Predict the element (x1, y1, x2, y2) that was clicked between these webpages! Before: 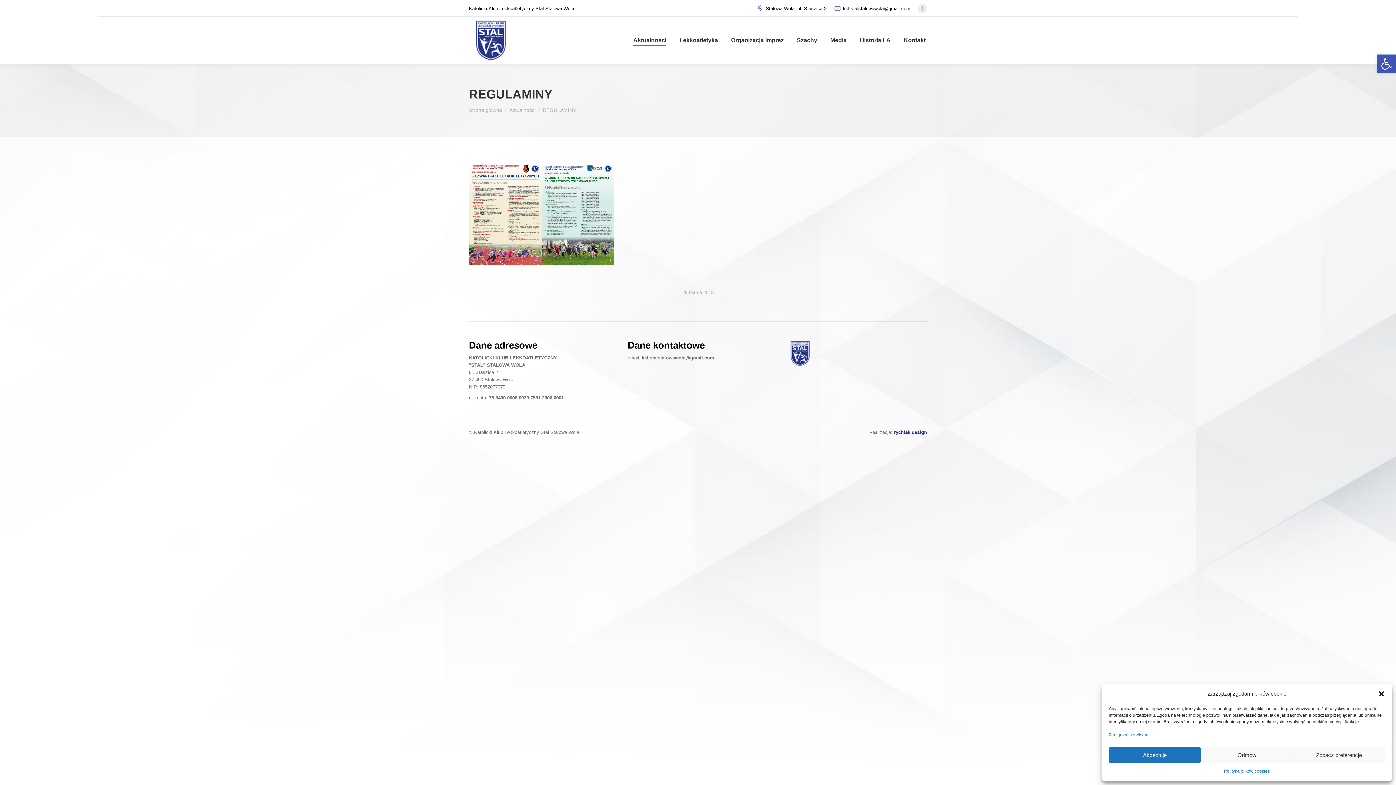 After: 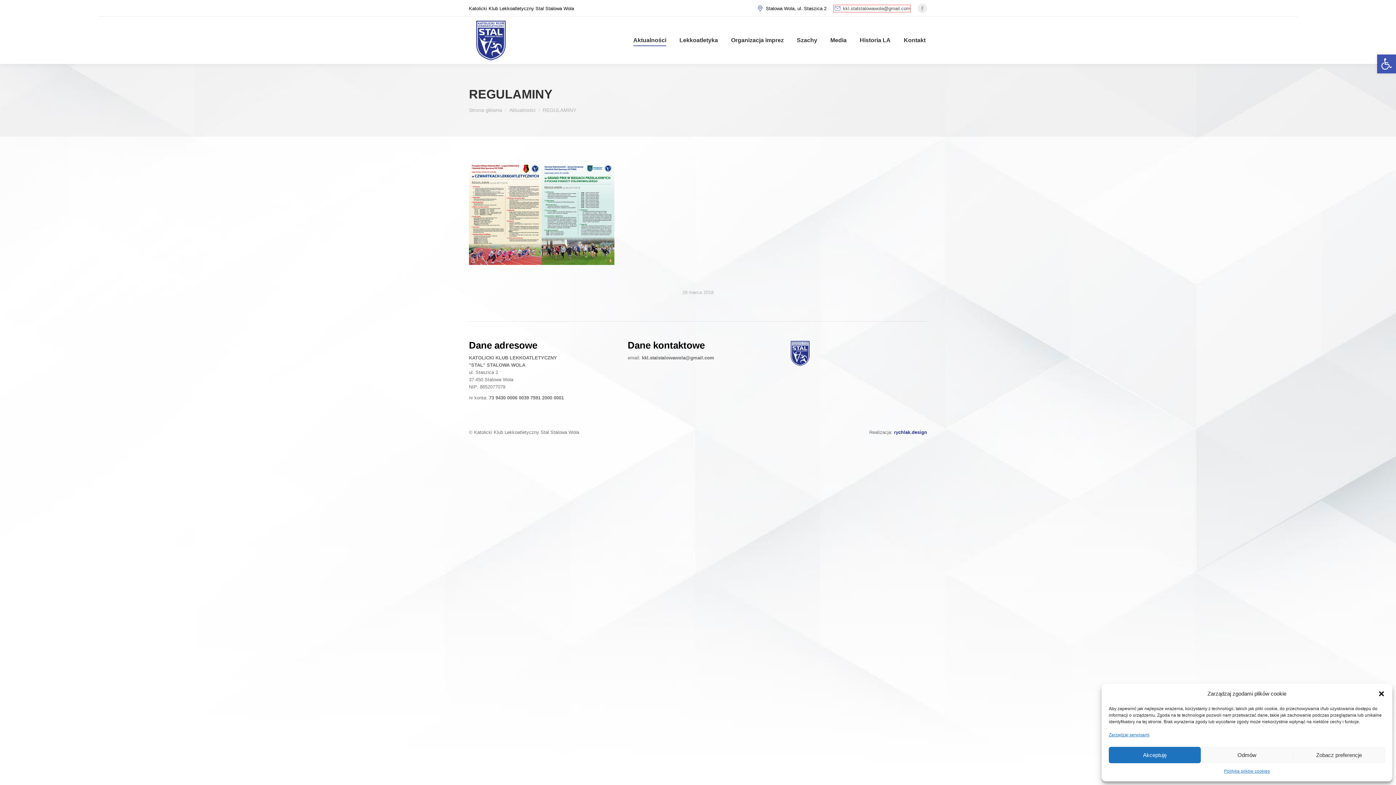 Action: label: kkl.stalstalowawola@gmail.com bbox: (833, 4, 910, 11)